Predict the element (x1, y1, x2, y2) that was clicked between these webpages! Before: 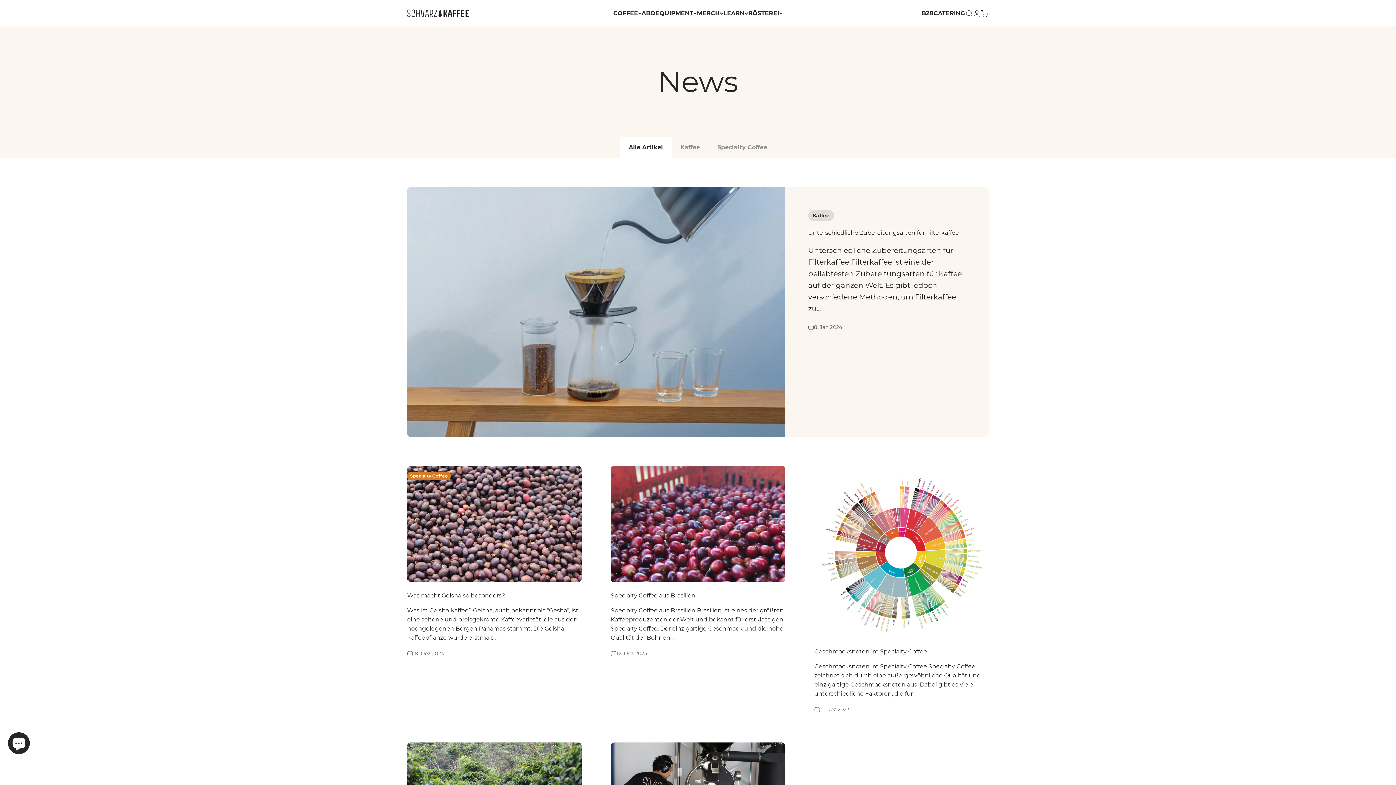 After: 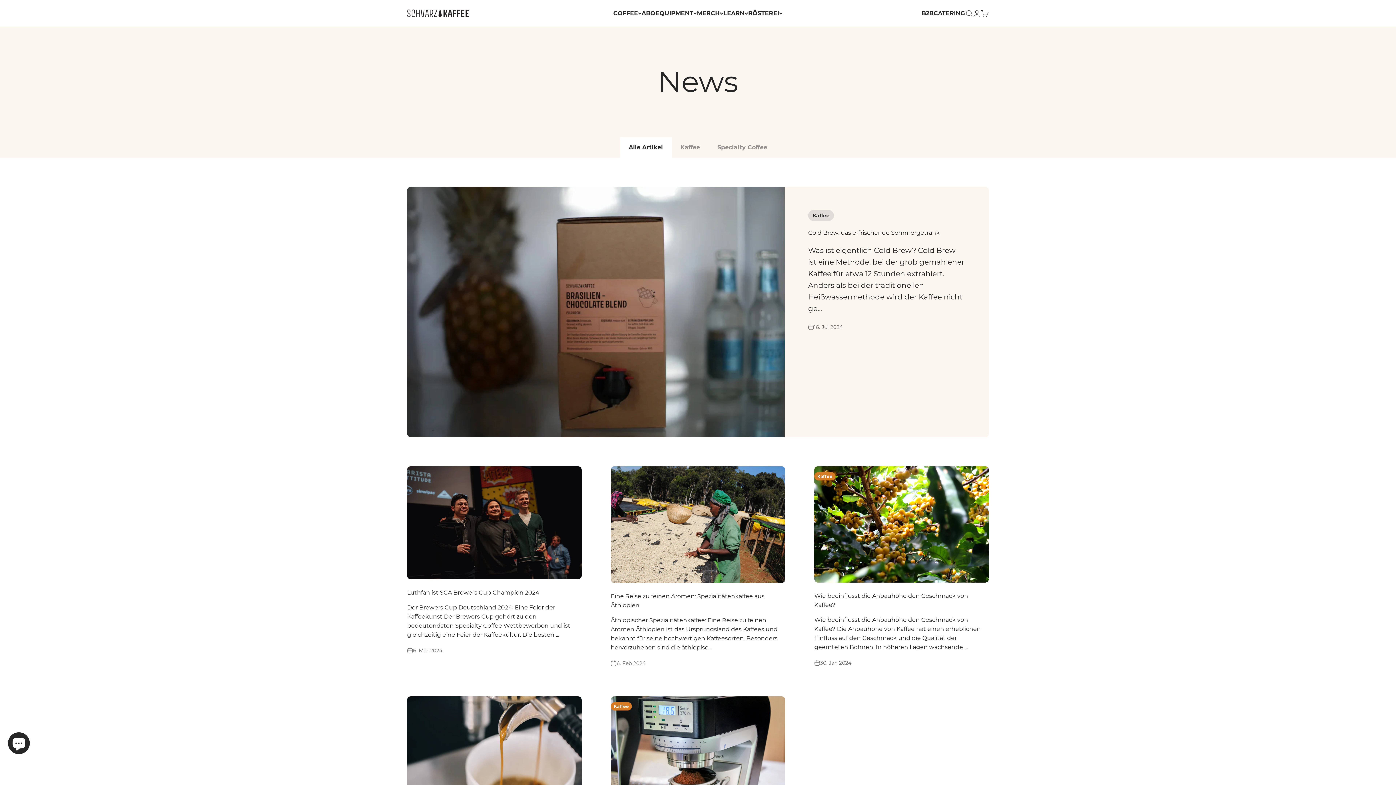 Action: label: Alle Artikel bbox: (620, 137, 671, 157)